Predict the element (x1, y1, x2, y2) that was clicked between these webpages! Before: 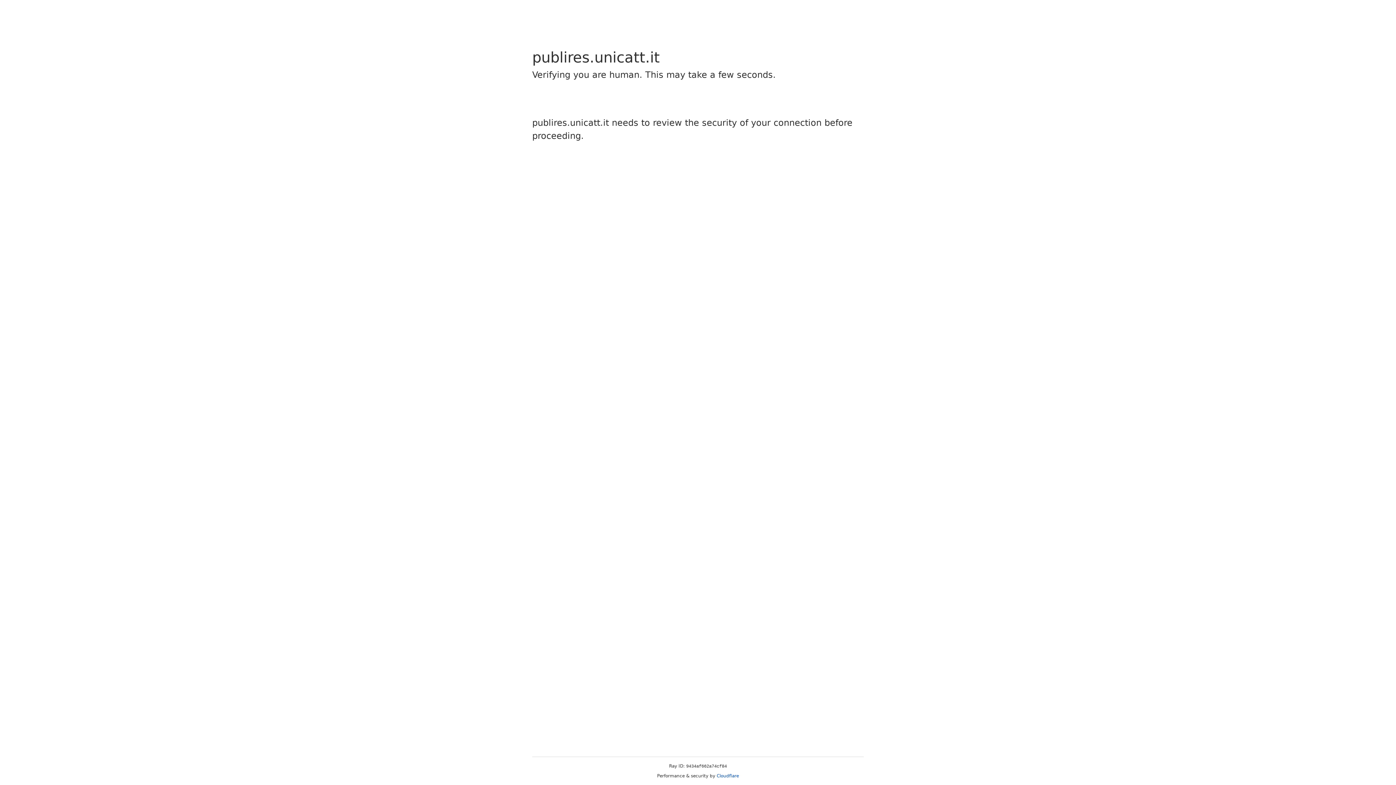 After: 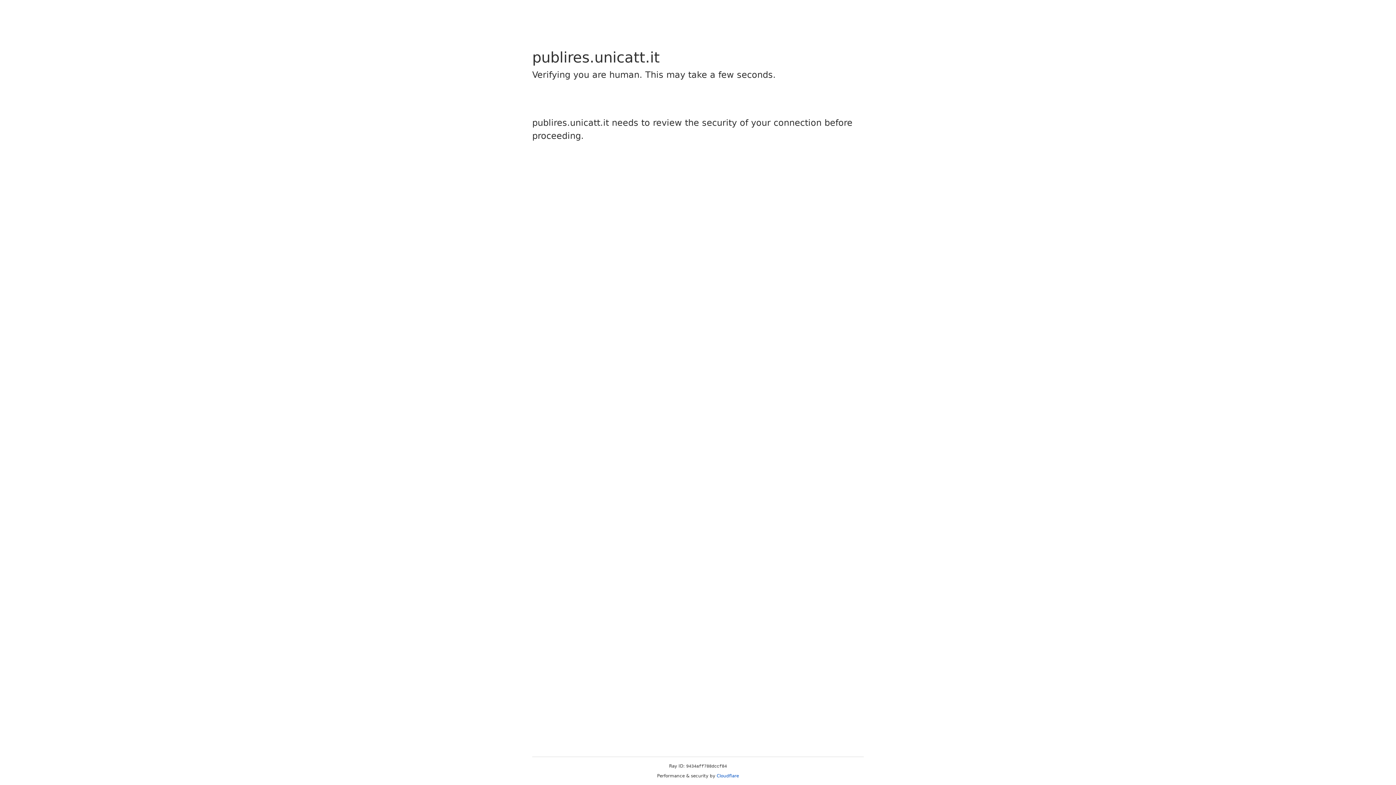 Action: bbox: (716, 773, 739, 778) label: Cloudflare